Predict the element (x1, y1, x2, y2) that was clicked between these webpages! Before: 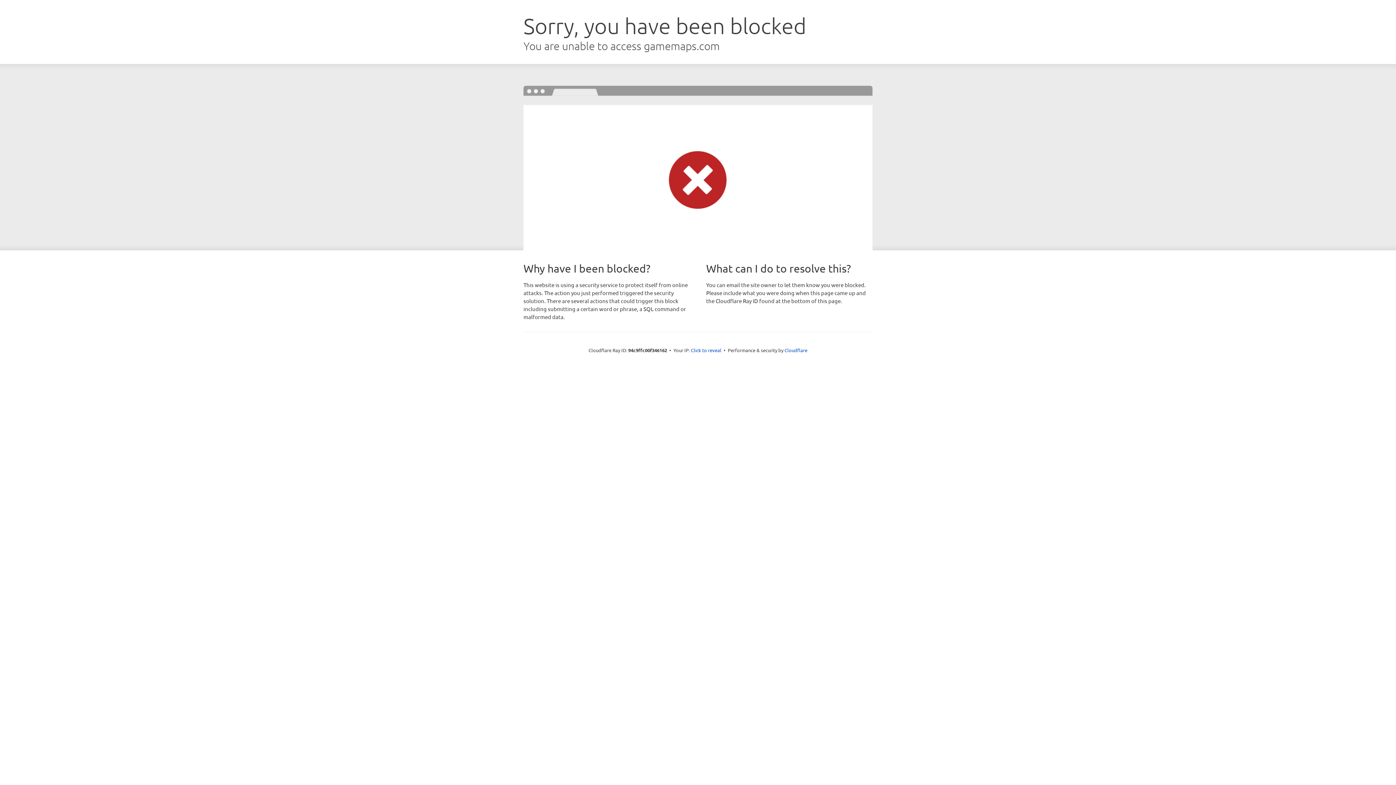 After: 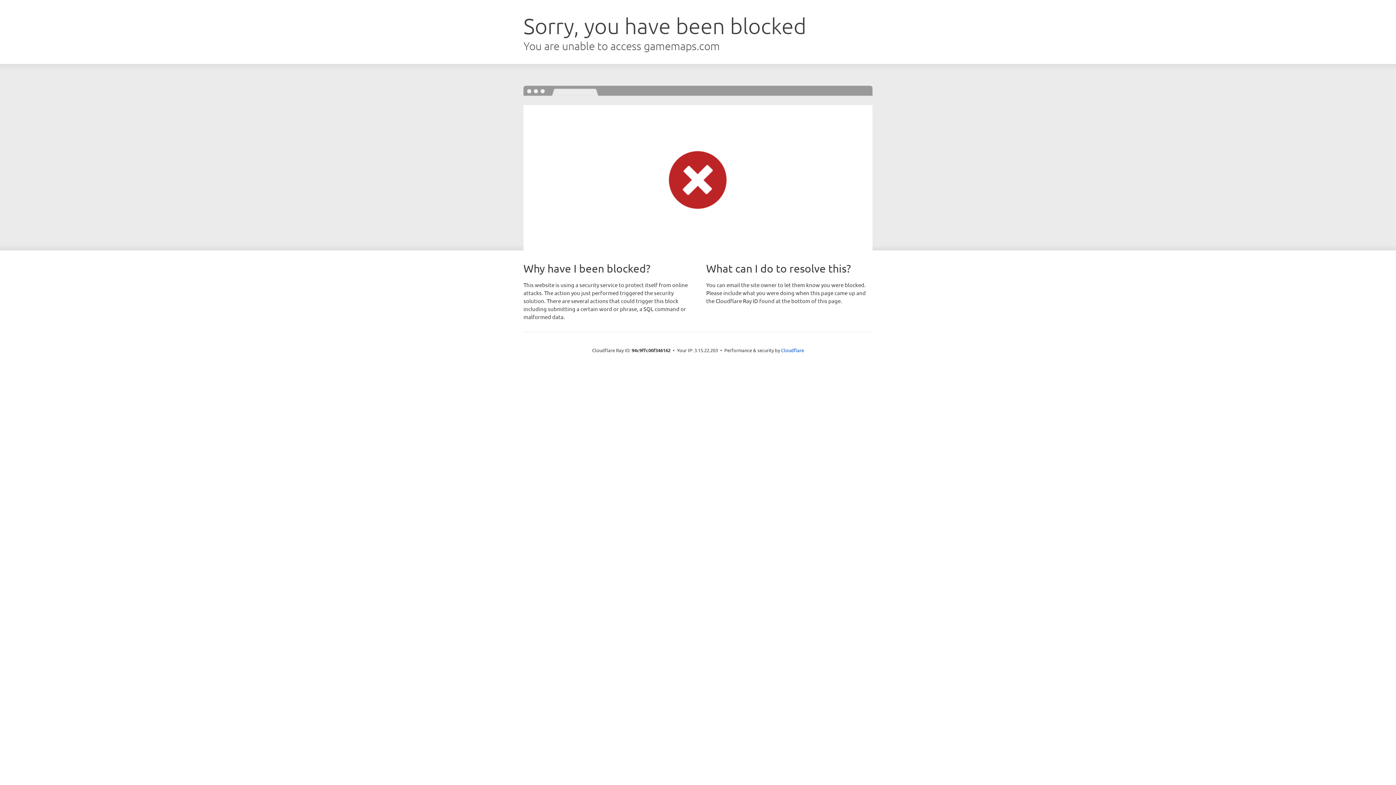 Action: bbox: (691, 346, 721, 353) label: Click to reveal